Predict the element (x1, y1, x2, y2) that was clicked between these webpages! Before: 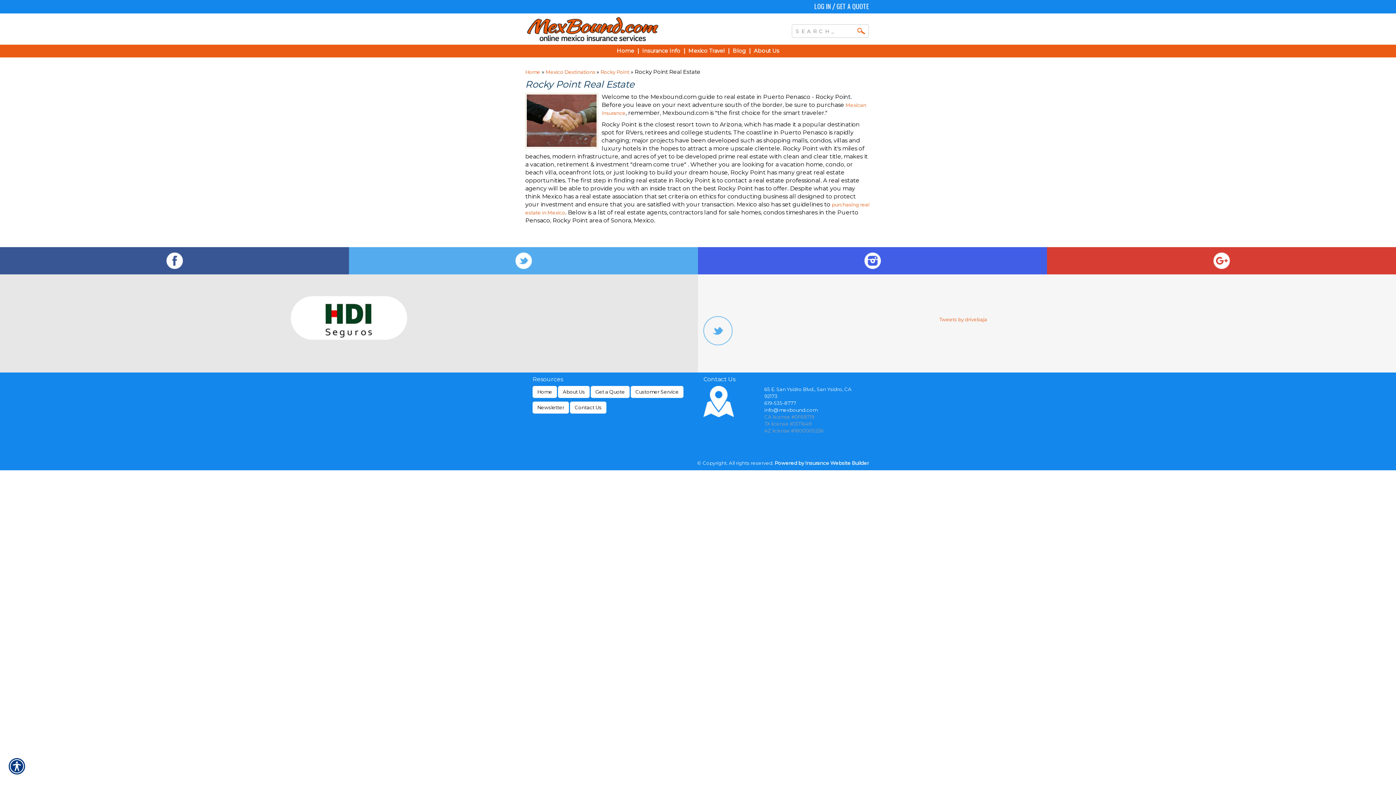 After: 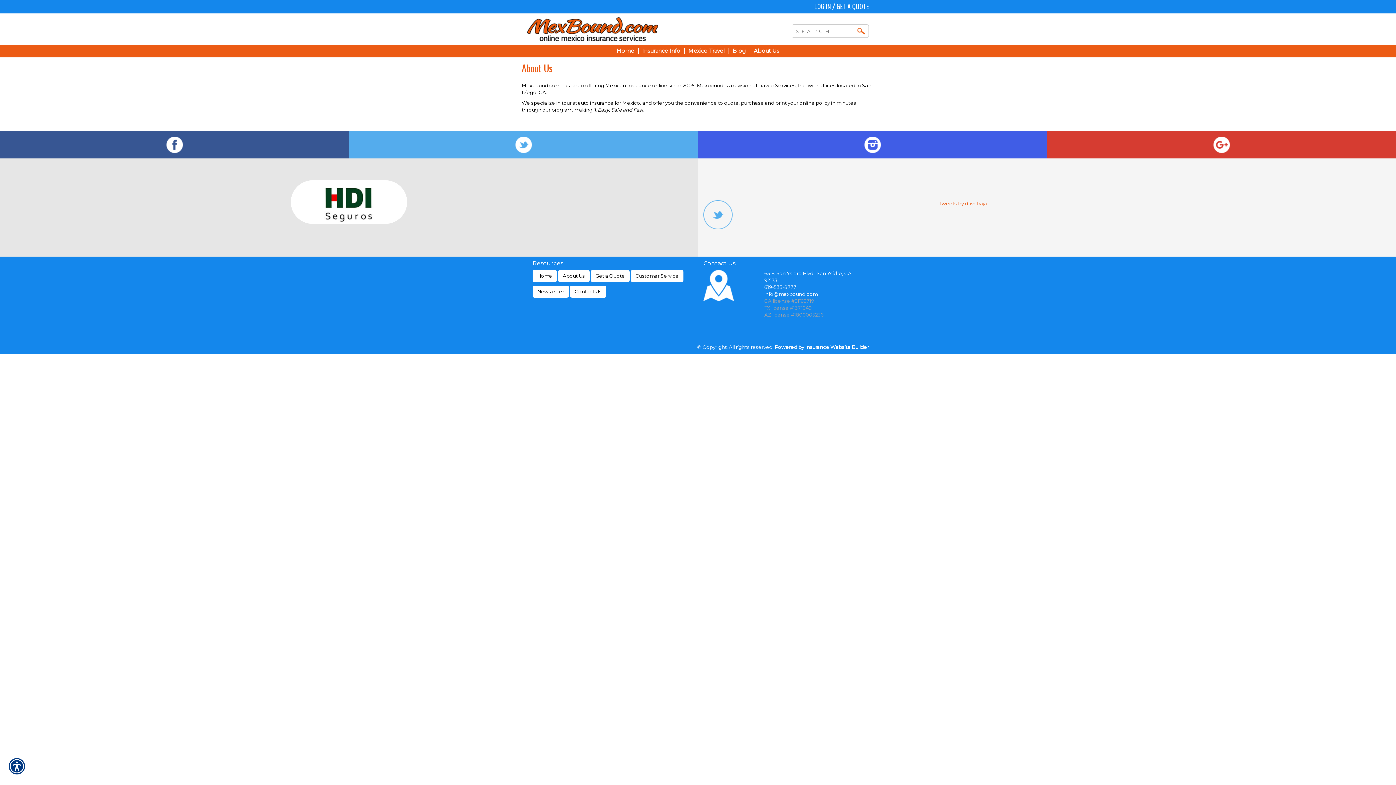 Action: bbox: (558, 386, 589, 398) label: About Us